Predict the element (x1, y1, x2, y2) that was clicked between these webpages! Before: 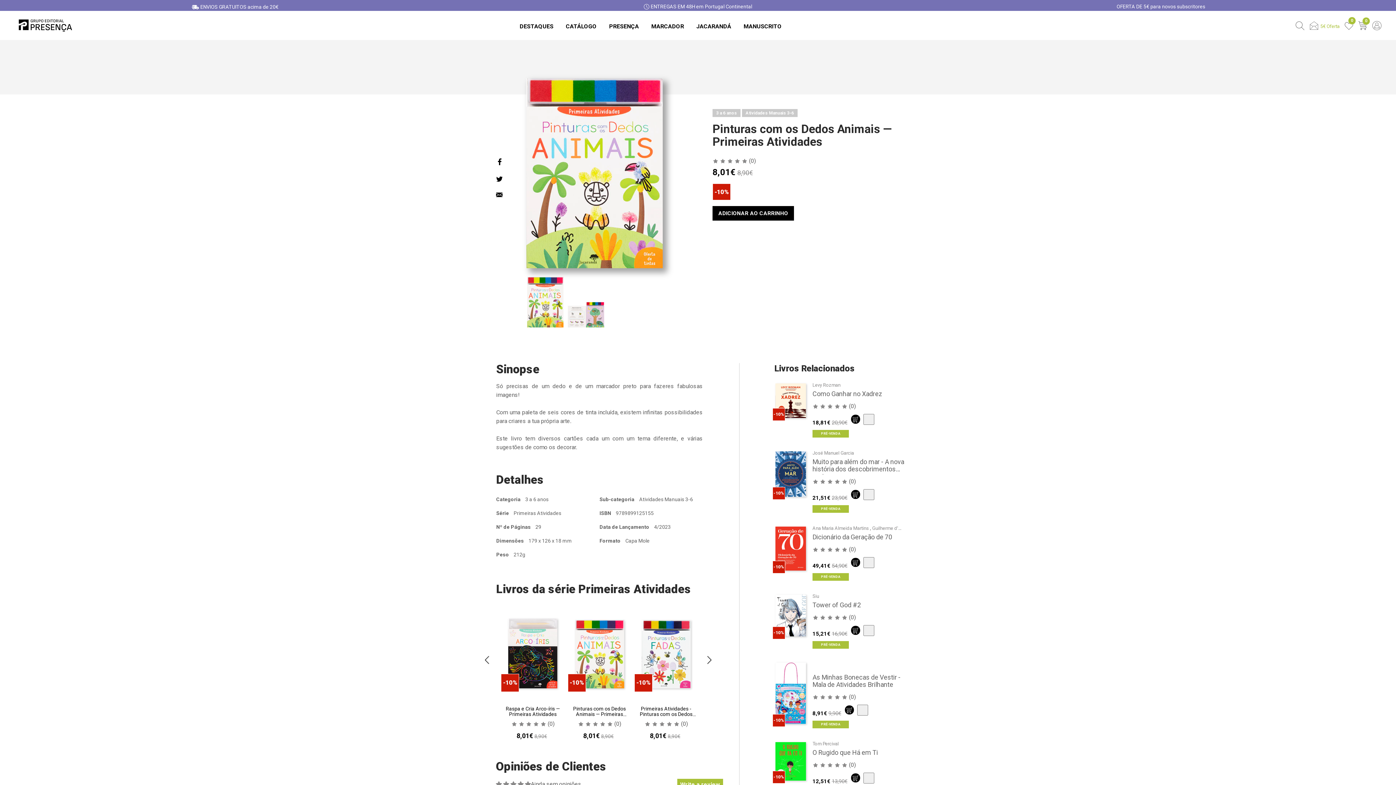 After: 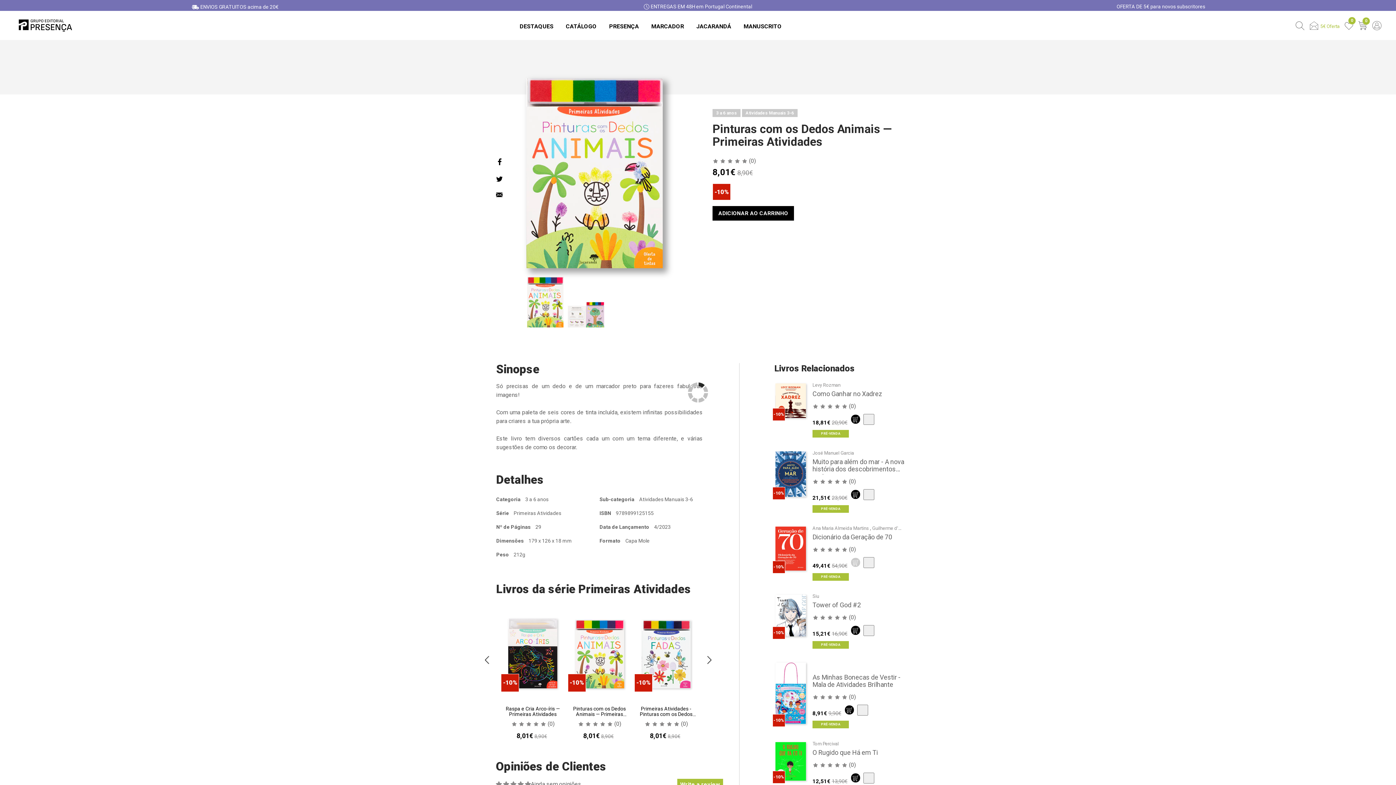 Action: bbox: (851, 558, 860, 567)